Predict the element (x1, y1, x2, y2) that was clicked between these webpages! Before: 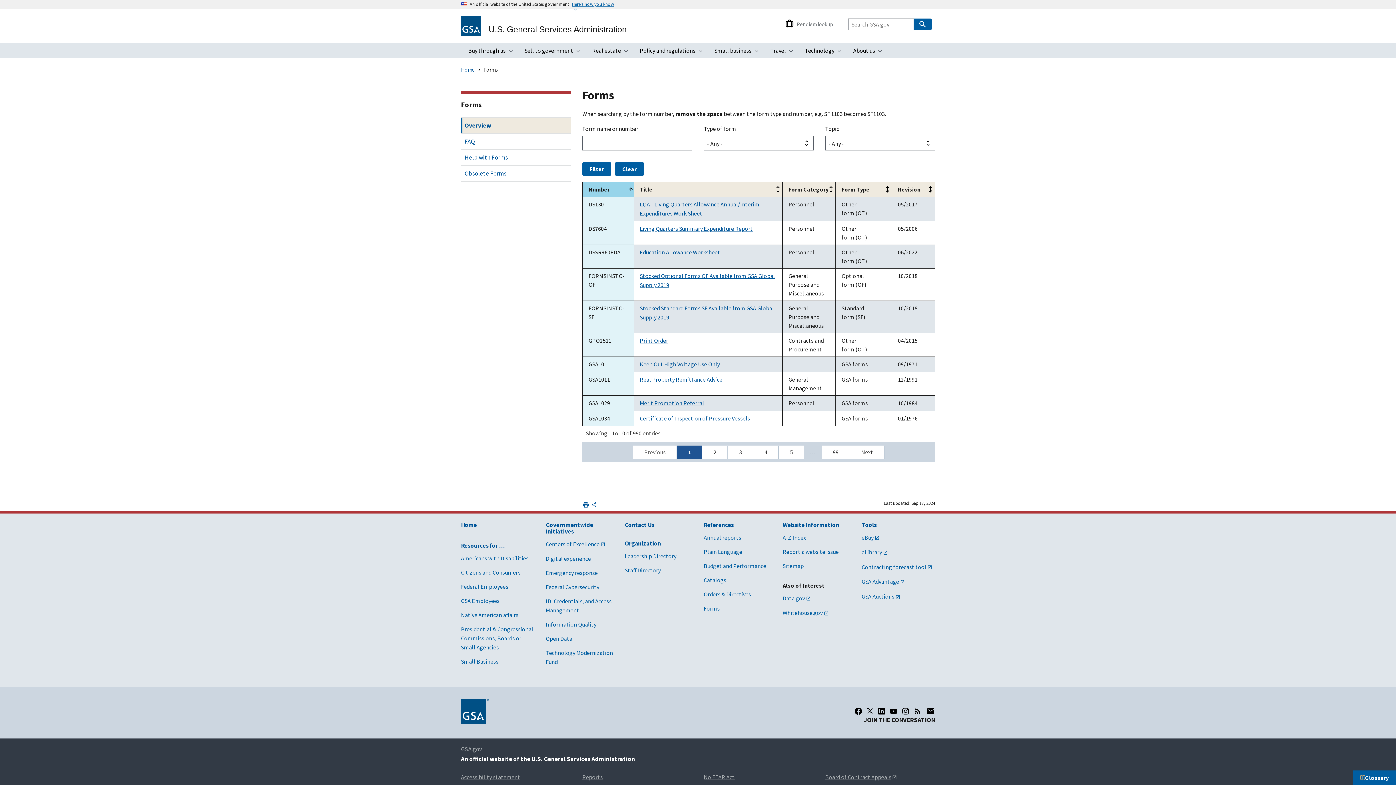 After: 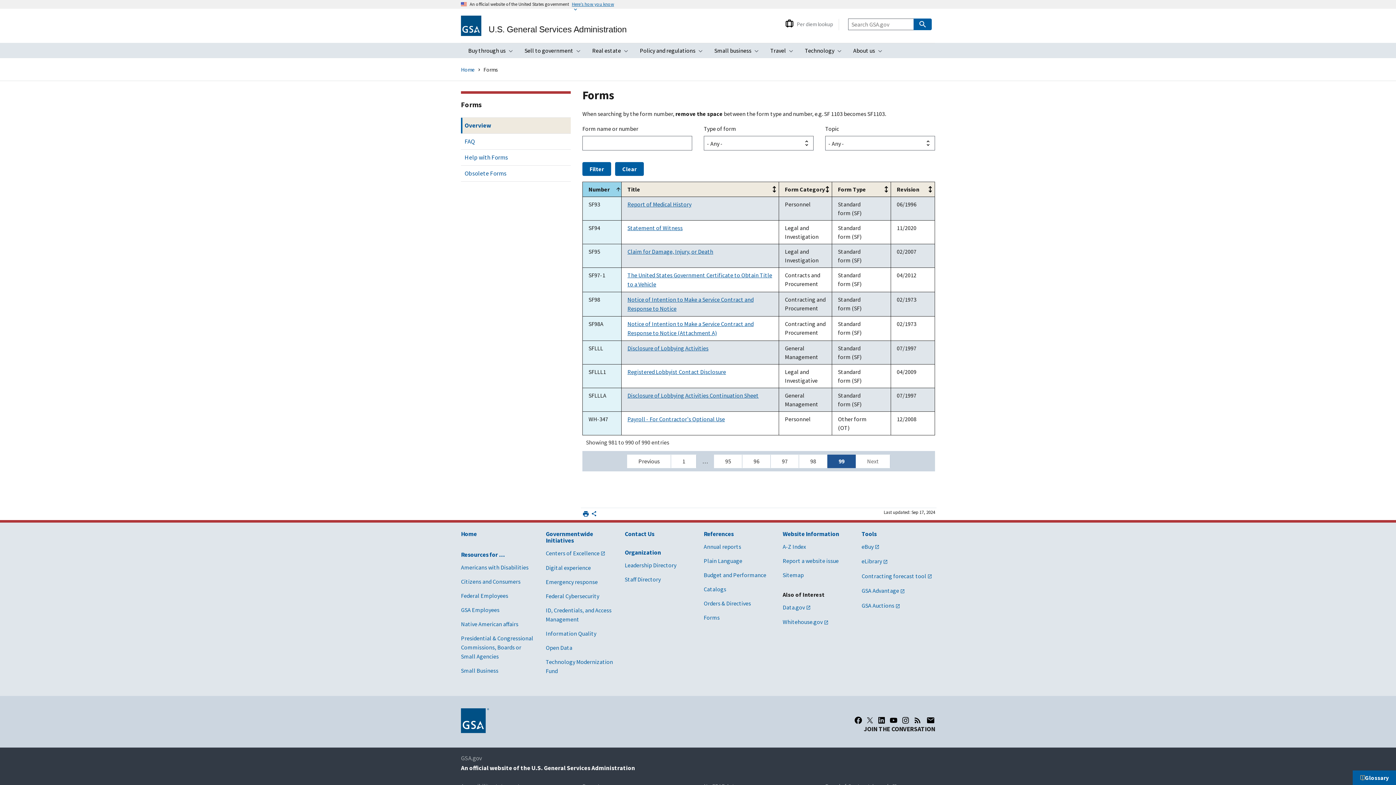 Action: label: 99 bbox: (821, 445, 850, 459)